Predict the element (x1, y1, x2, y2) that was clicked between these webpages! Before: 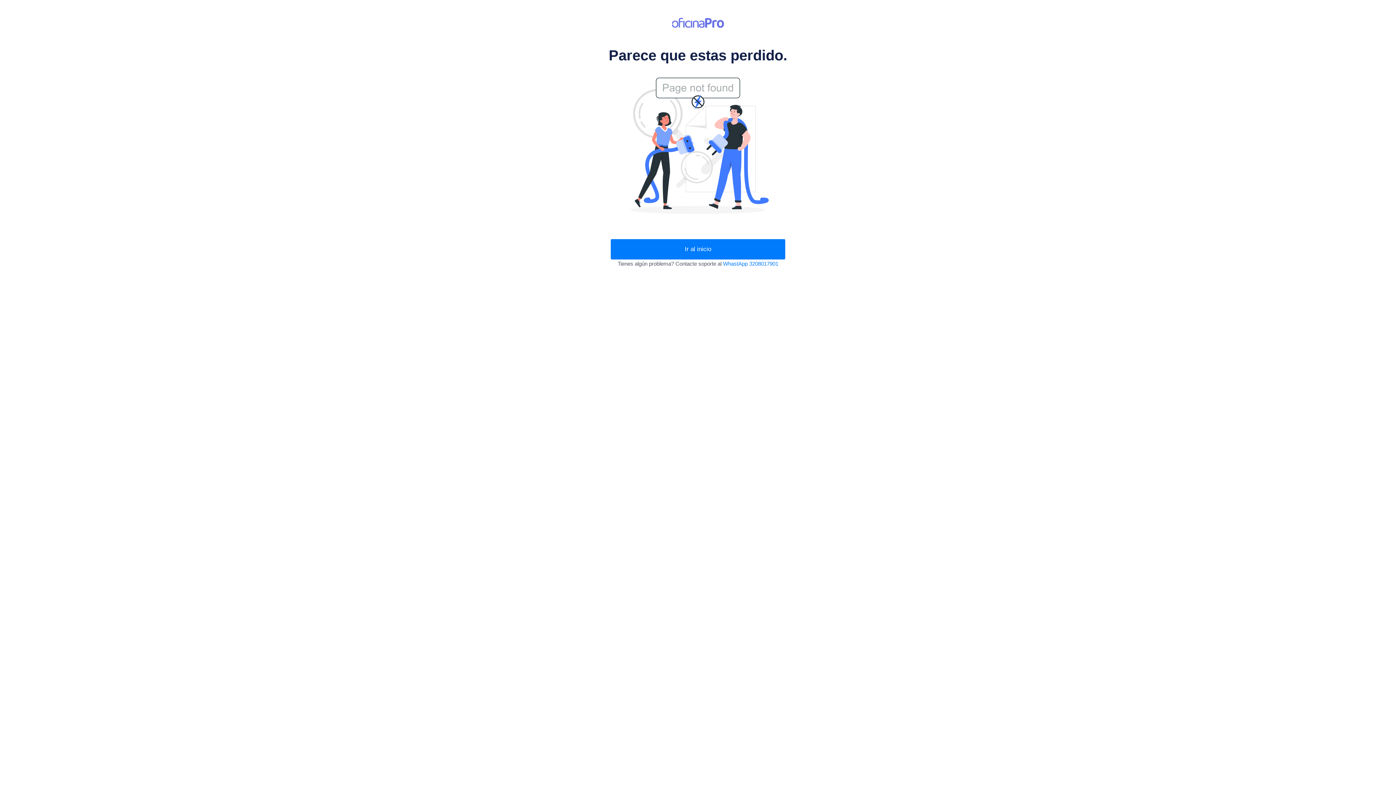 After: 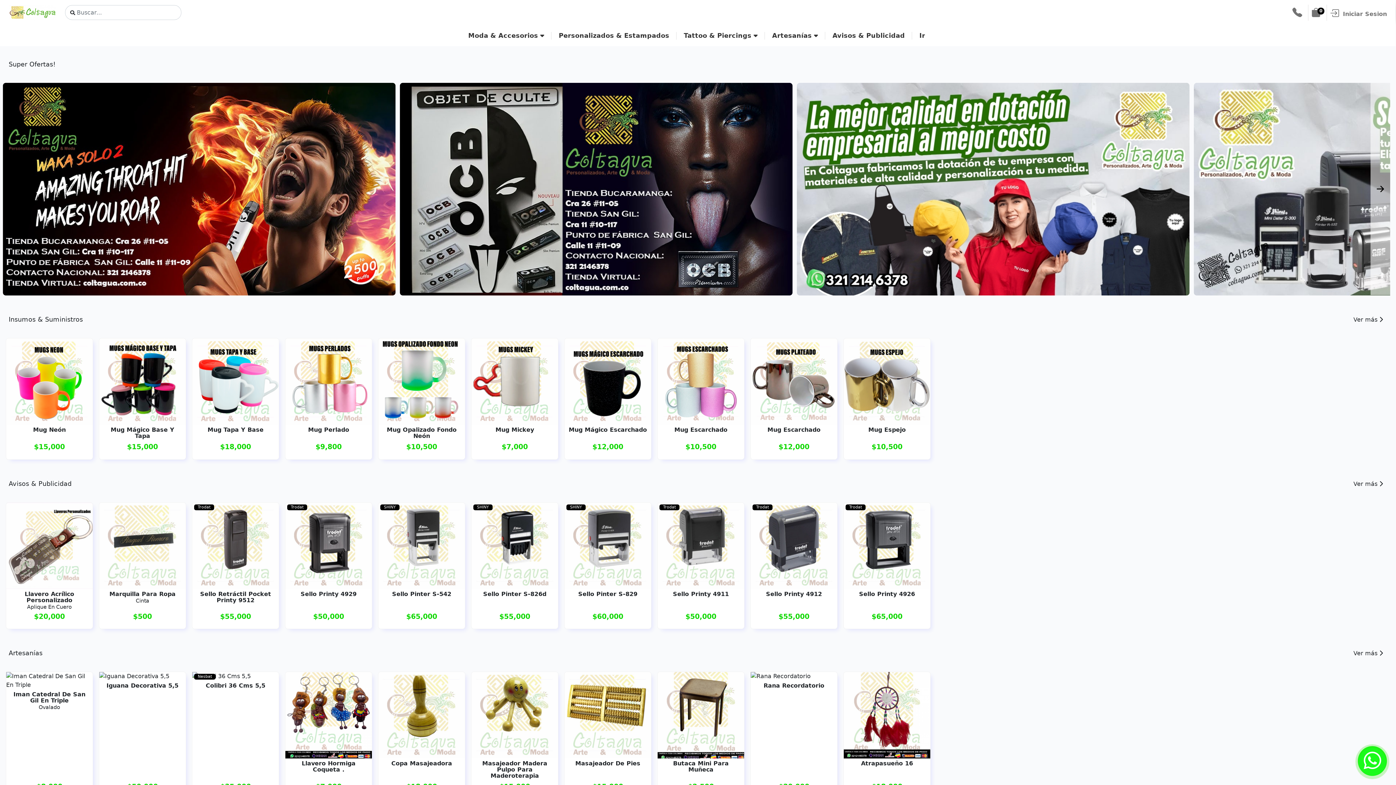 Action: label: Ir al inicio bbox: (610, 239, 785, 259)